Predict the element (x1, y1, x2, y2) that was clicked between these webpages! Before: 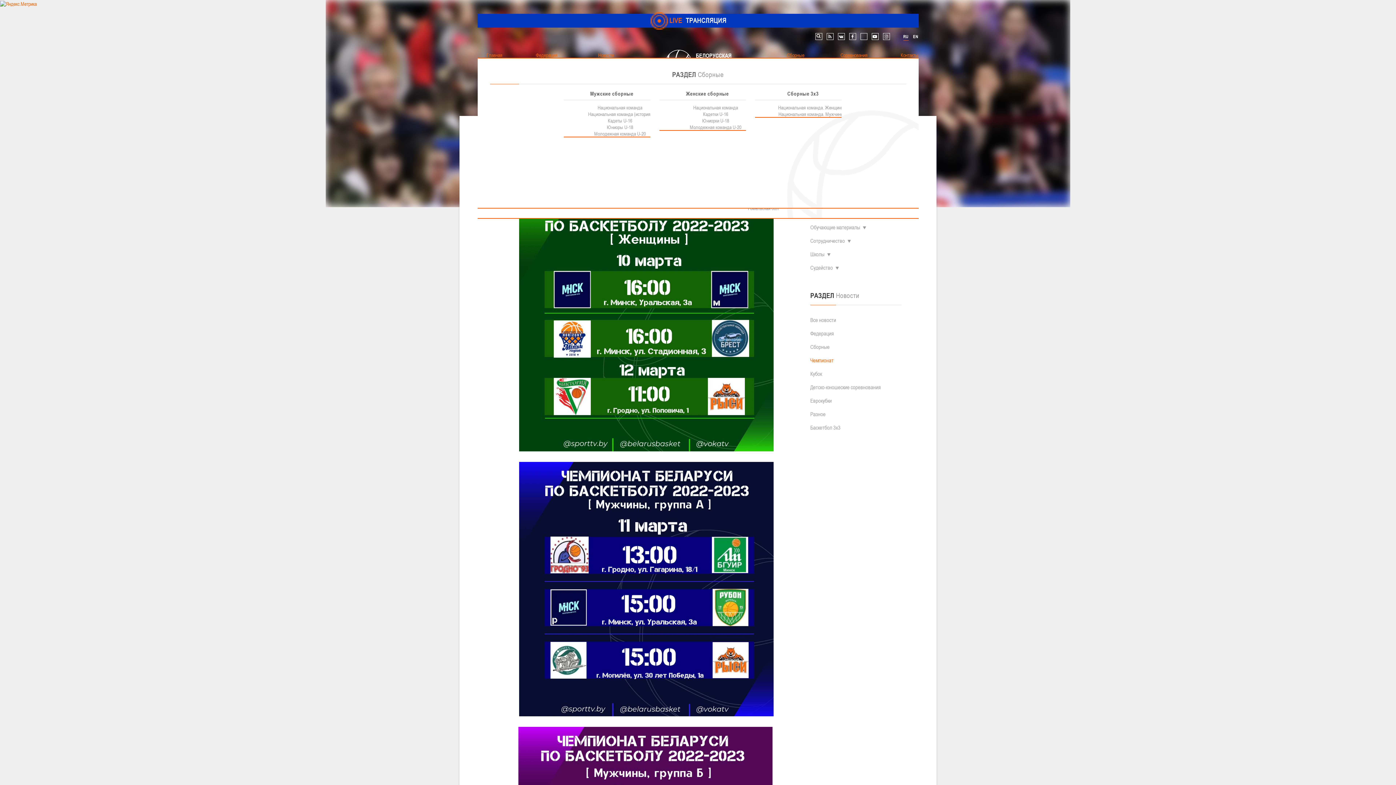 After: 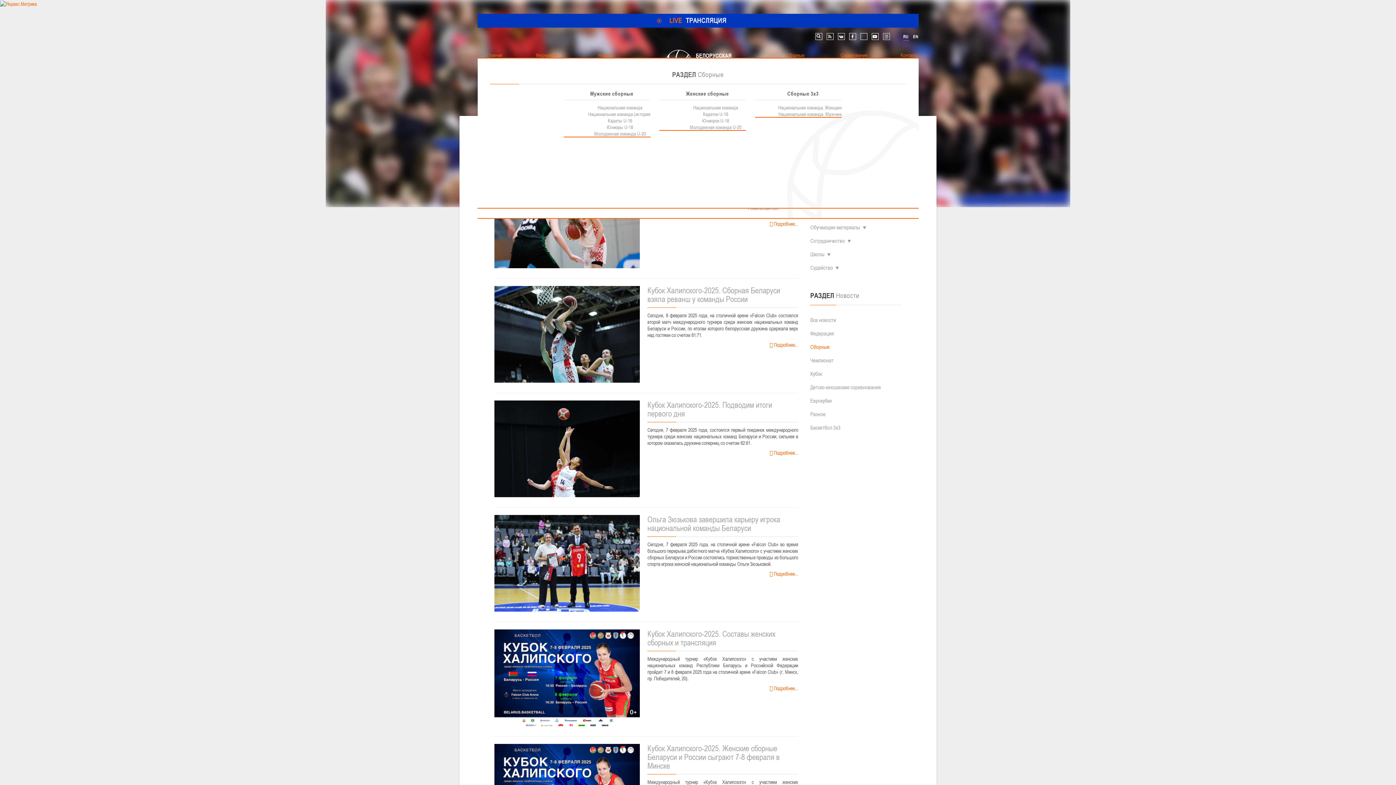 Action: bbox: (810, 340, 829, 353) label: Сборные